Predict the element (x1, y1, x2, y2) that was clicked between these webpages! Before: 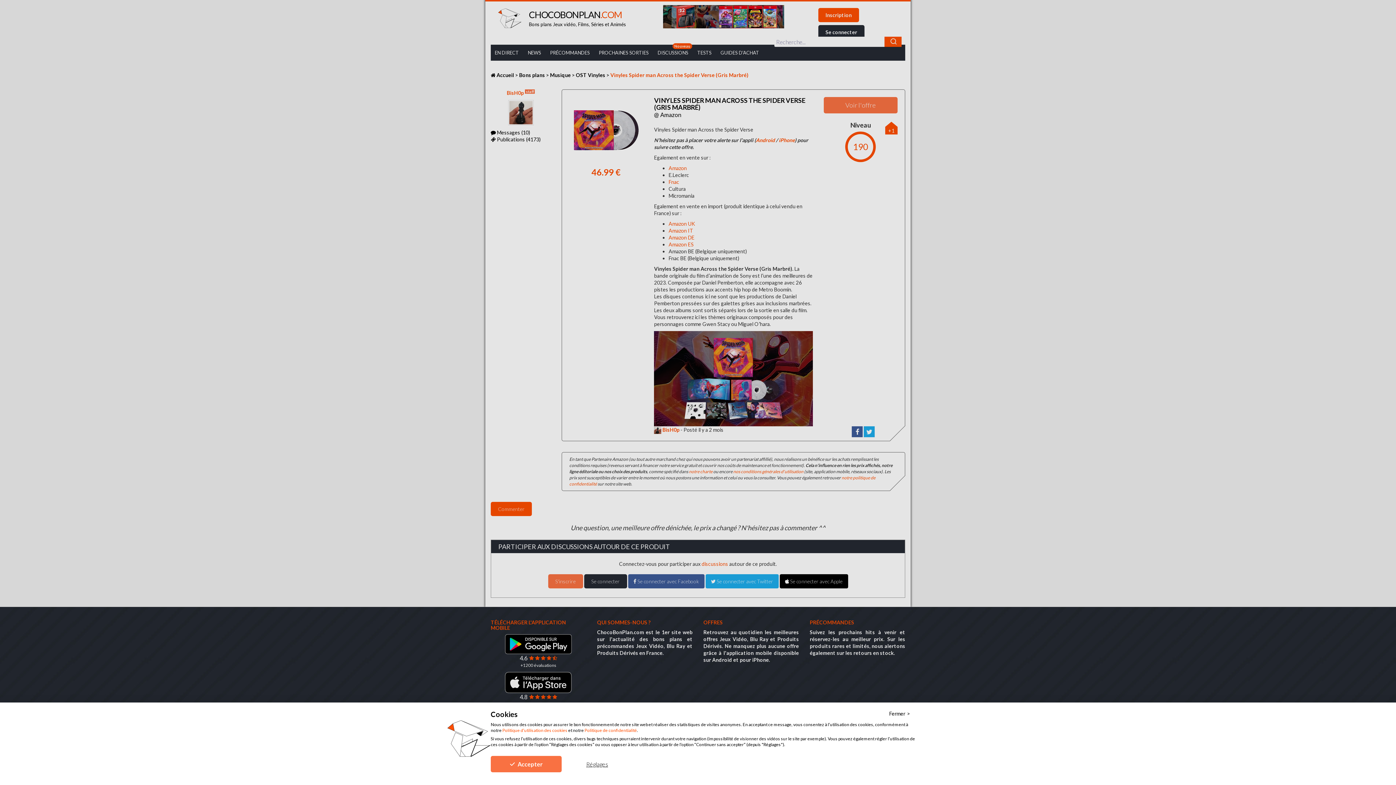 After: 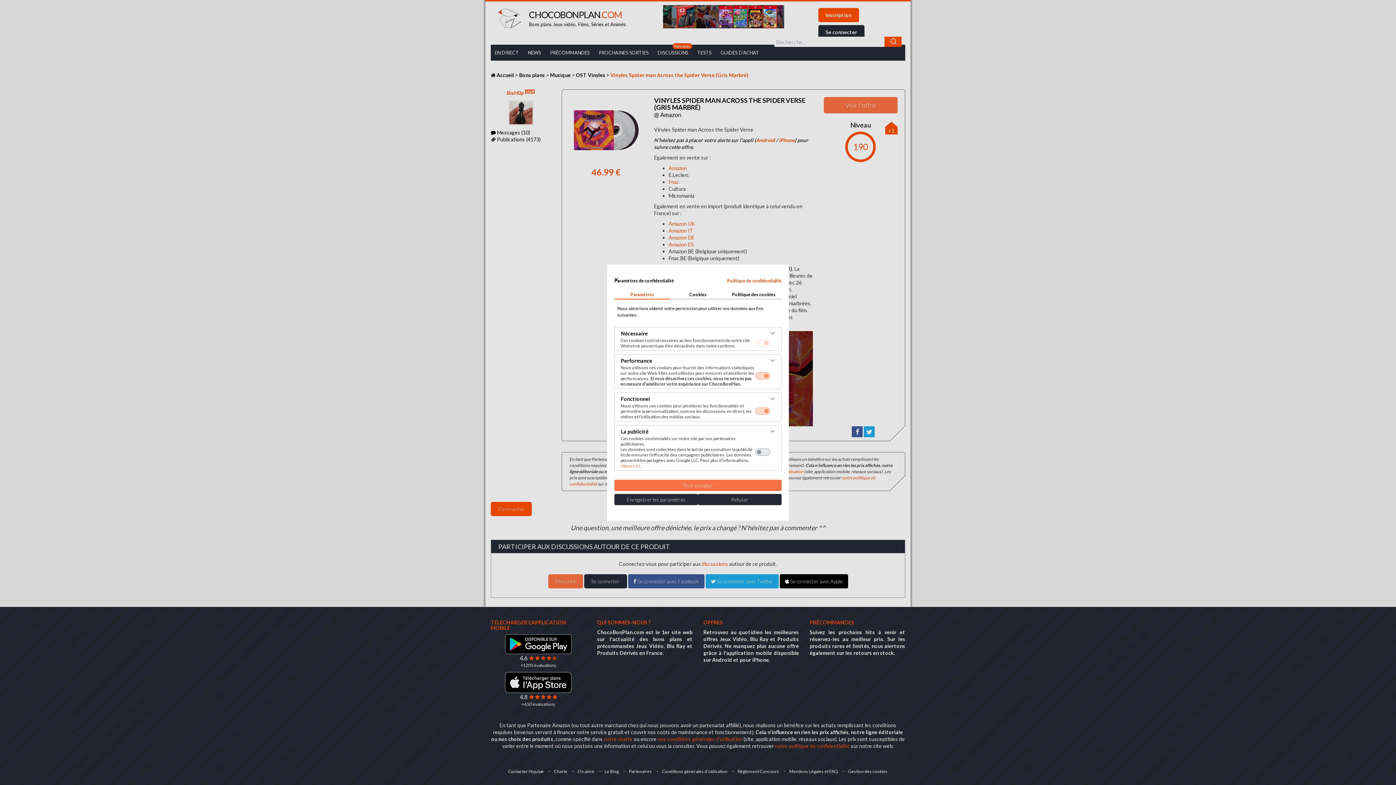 Action: bbox: (561, 756, 632, 772) label: Ajustez les préférences de cookie 